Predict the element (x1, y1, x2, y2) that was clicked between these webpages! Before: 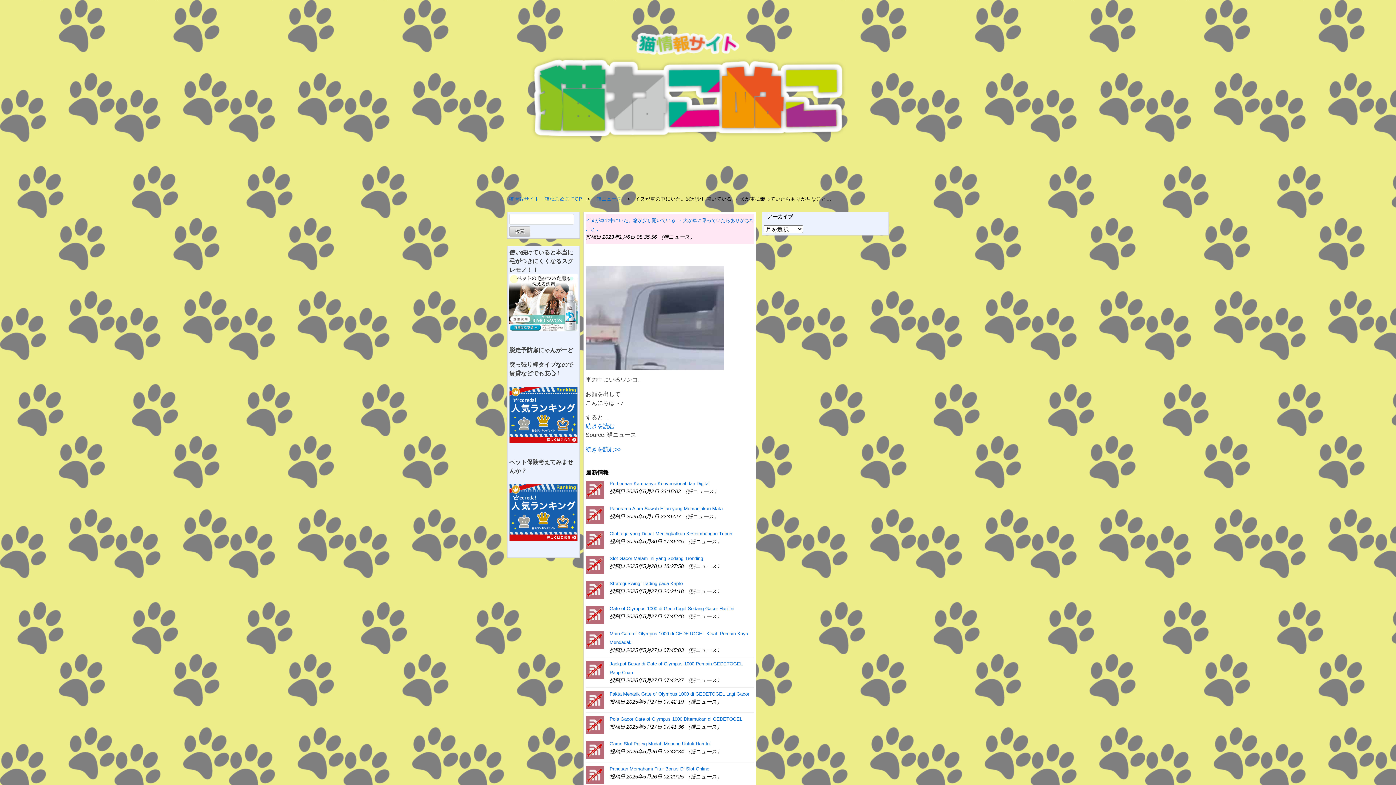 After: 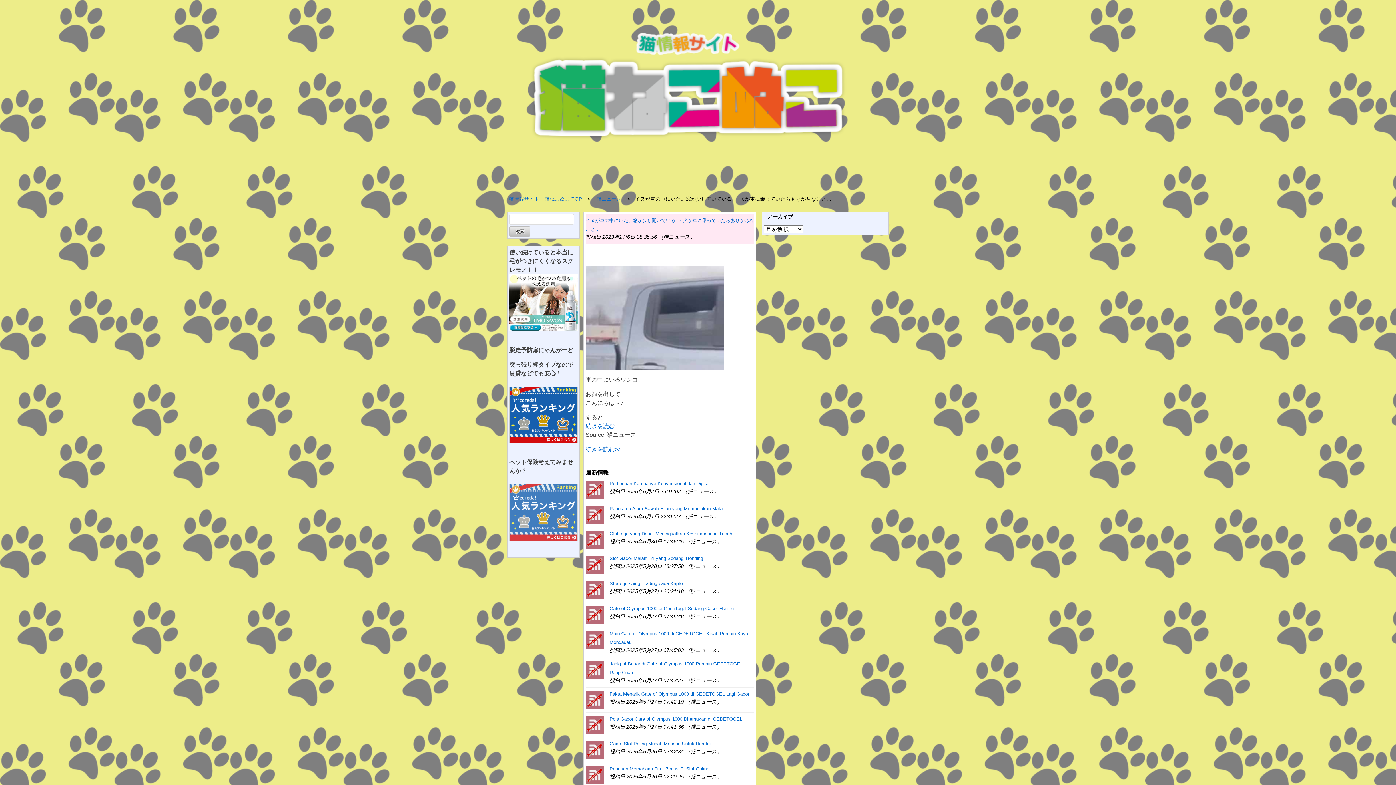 Action: bbox: (509, 509, 577, 515) label: 
